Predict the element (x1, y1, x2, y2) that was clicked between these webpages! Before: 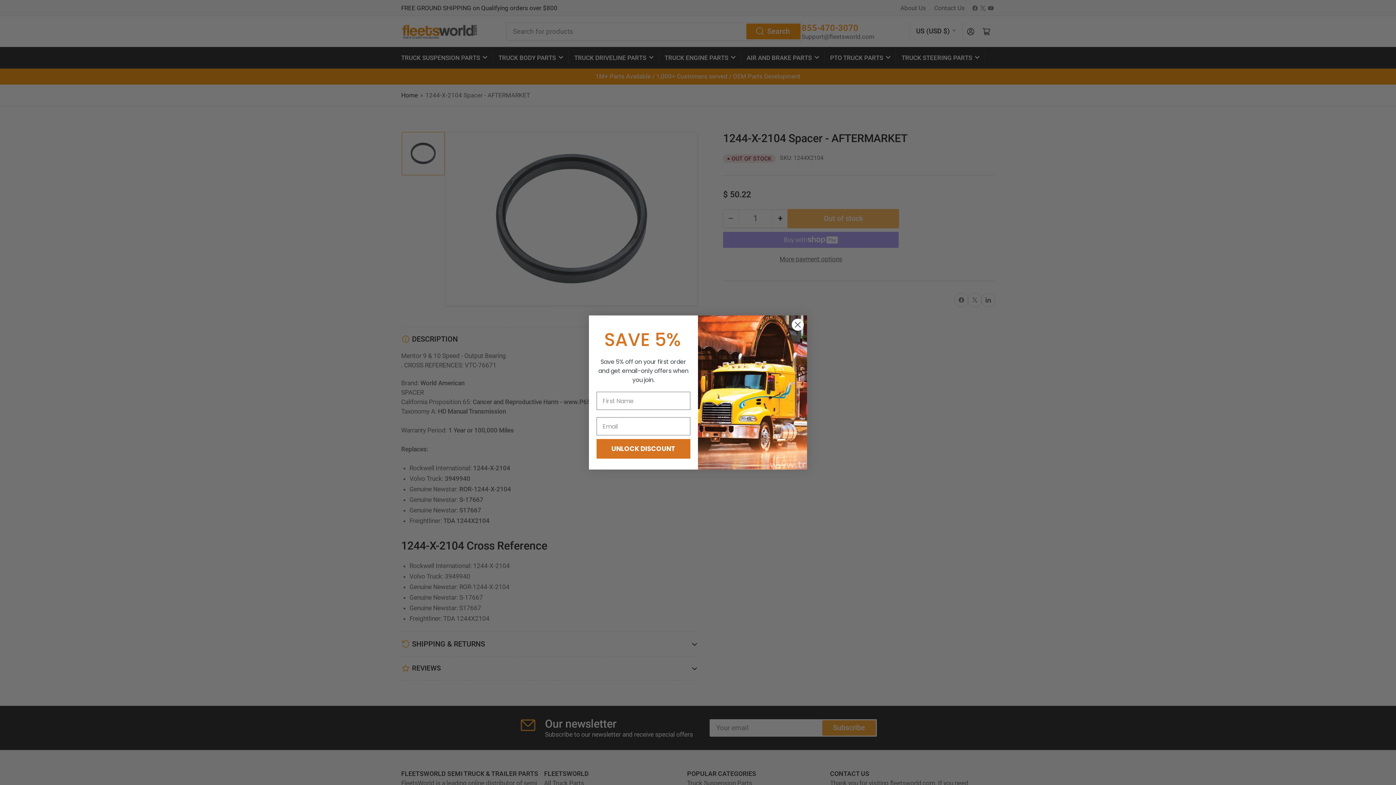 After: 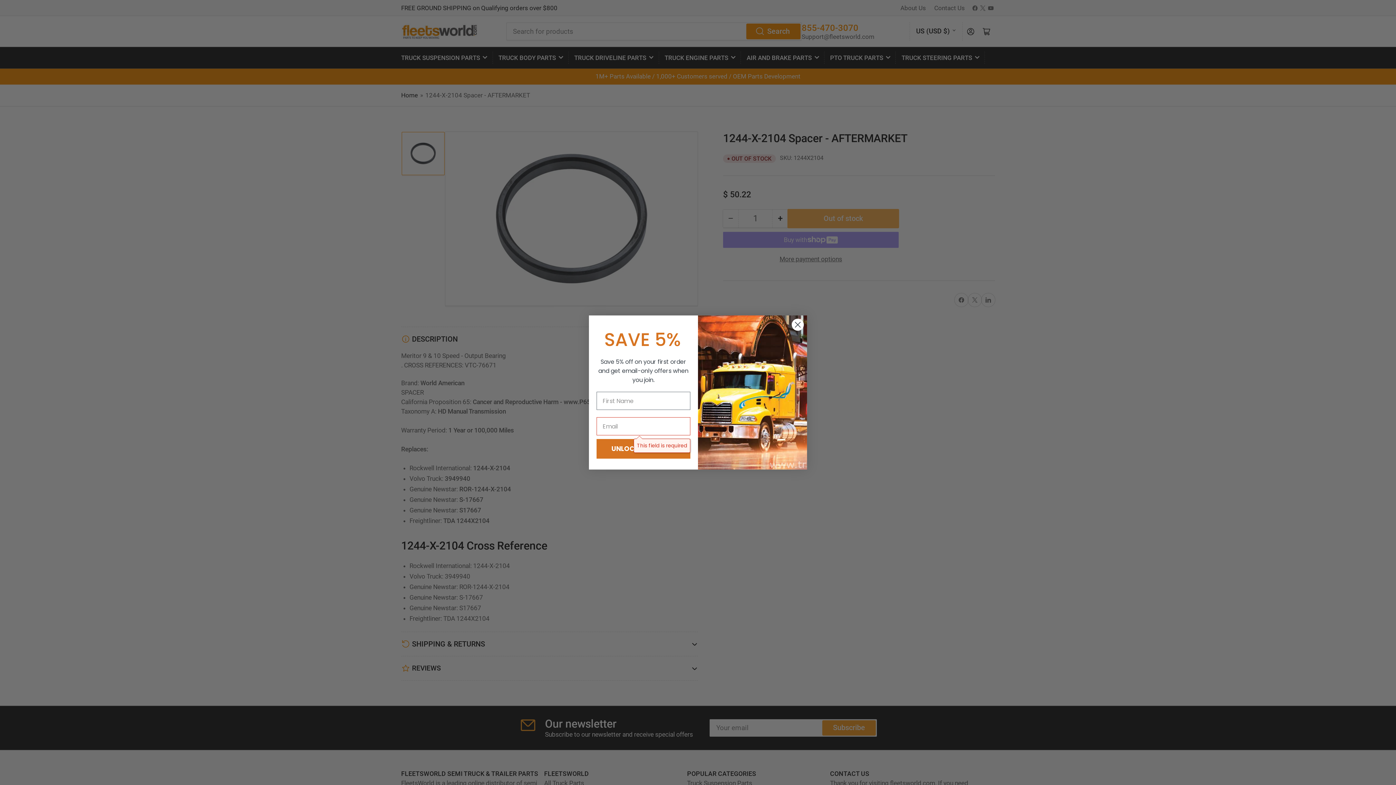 Action: label: UNLOCK DISCOUNT bbox: (596, 439, 690, 458)